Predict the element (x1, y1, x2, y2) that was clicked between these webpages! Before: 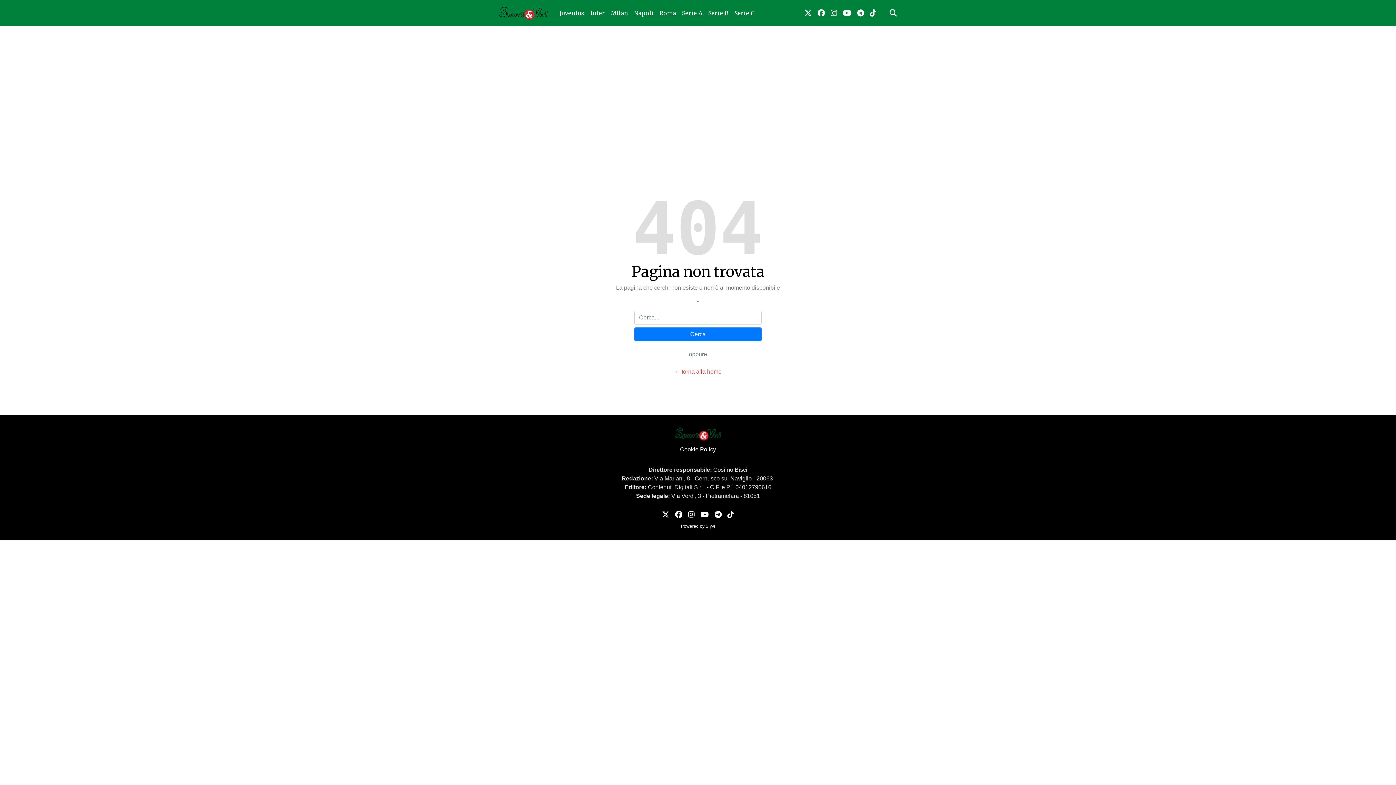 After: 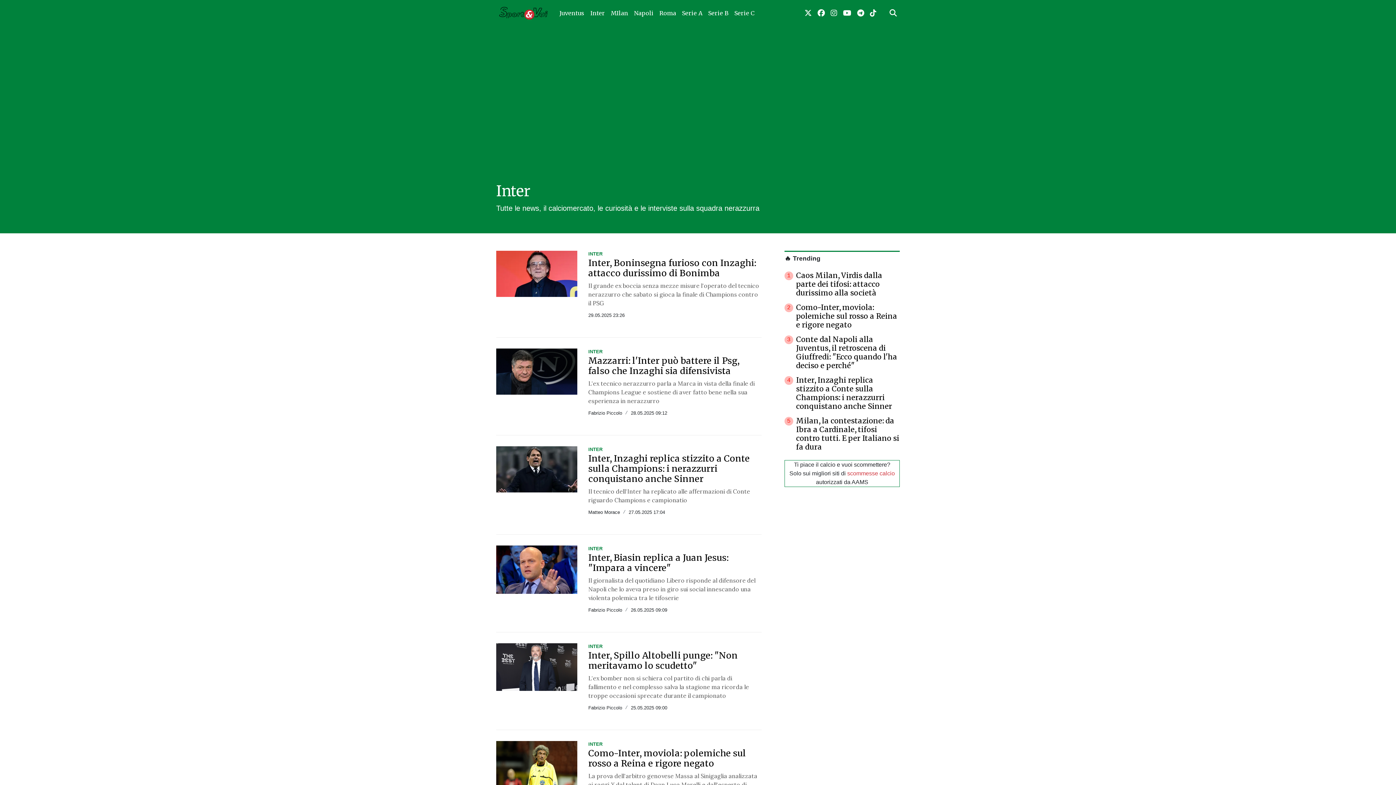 Action: label: Inter bbox: (587, 5, 608, 20)